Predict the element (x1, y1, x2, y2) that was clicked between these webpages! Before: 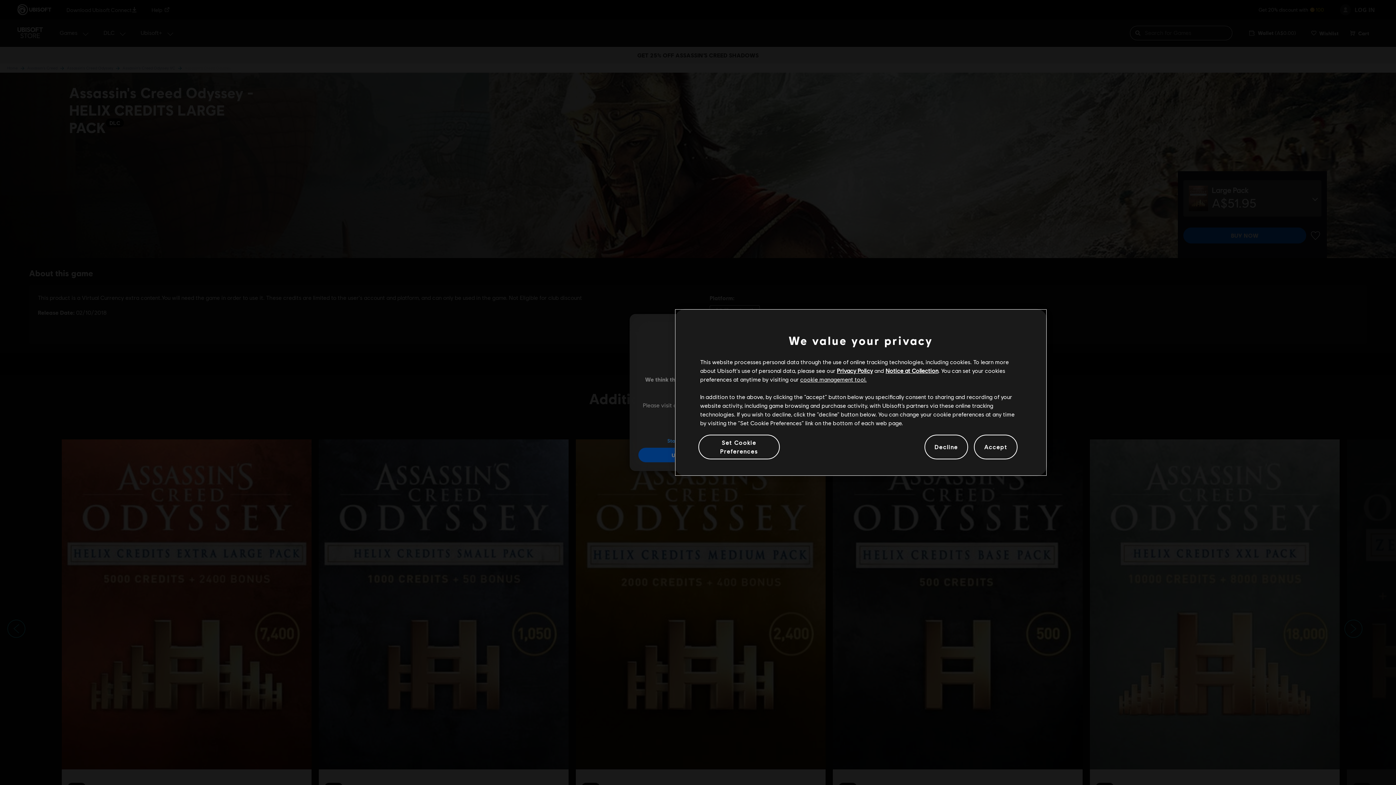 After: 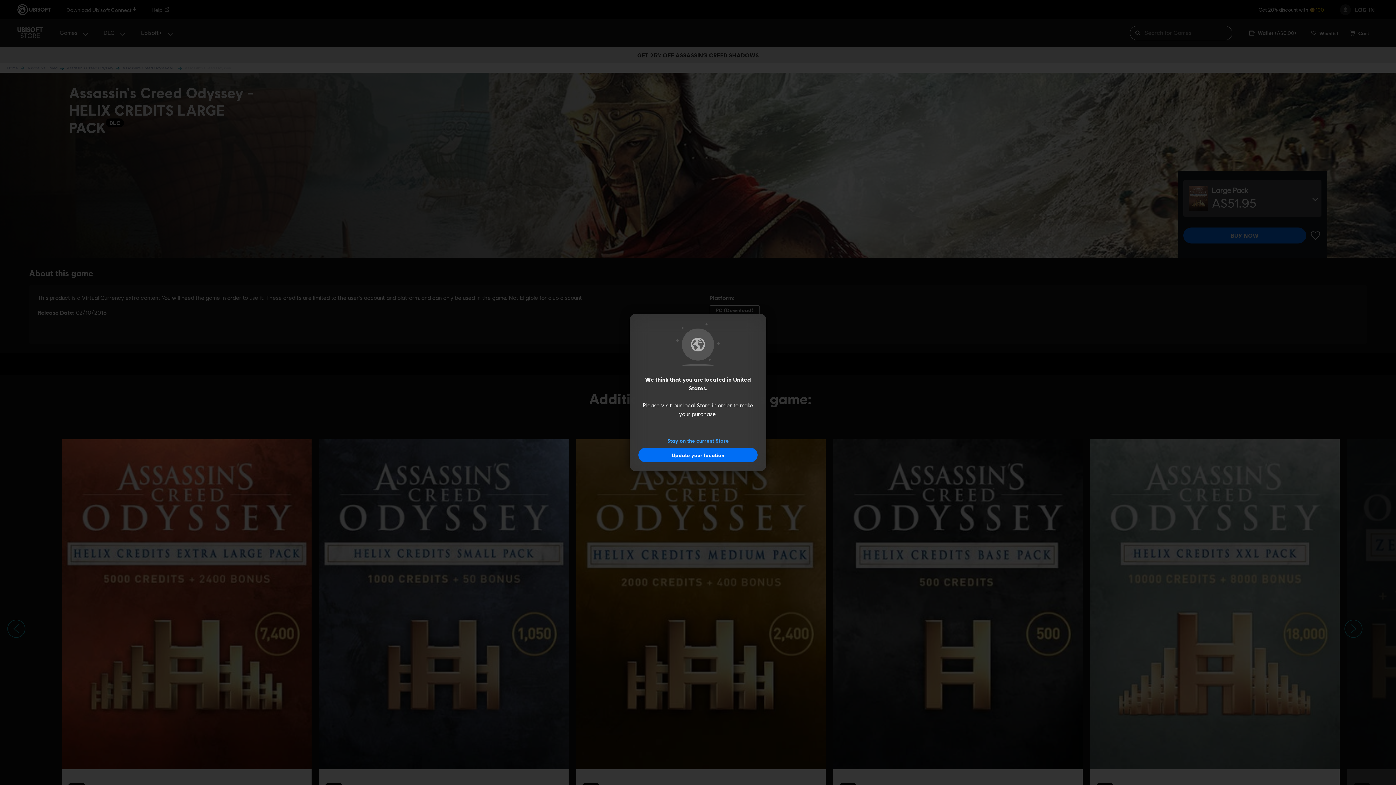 Action: label: Accept bbox: (974, 439, 1017, 455)